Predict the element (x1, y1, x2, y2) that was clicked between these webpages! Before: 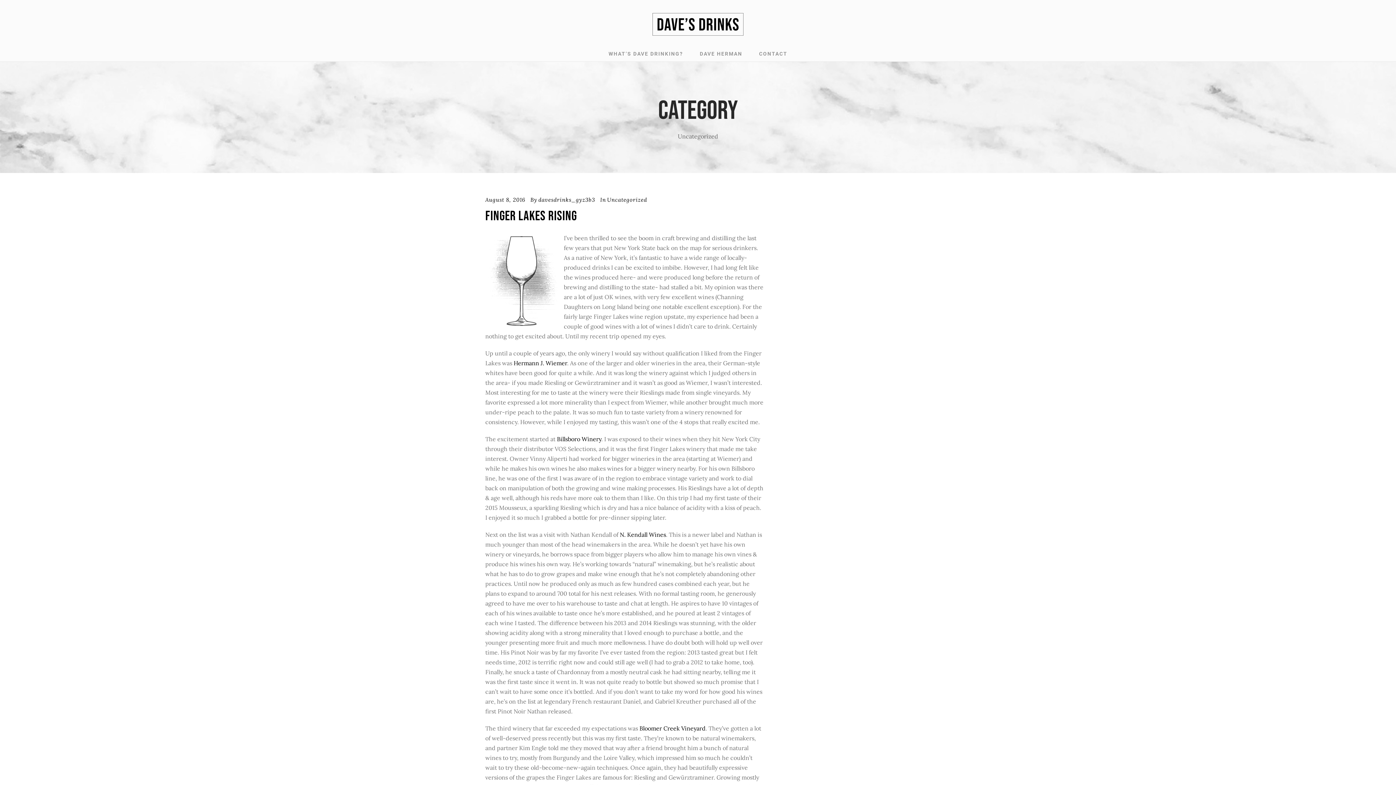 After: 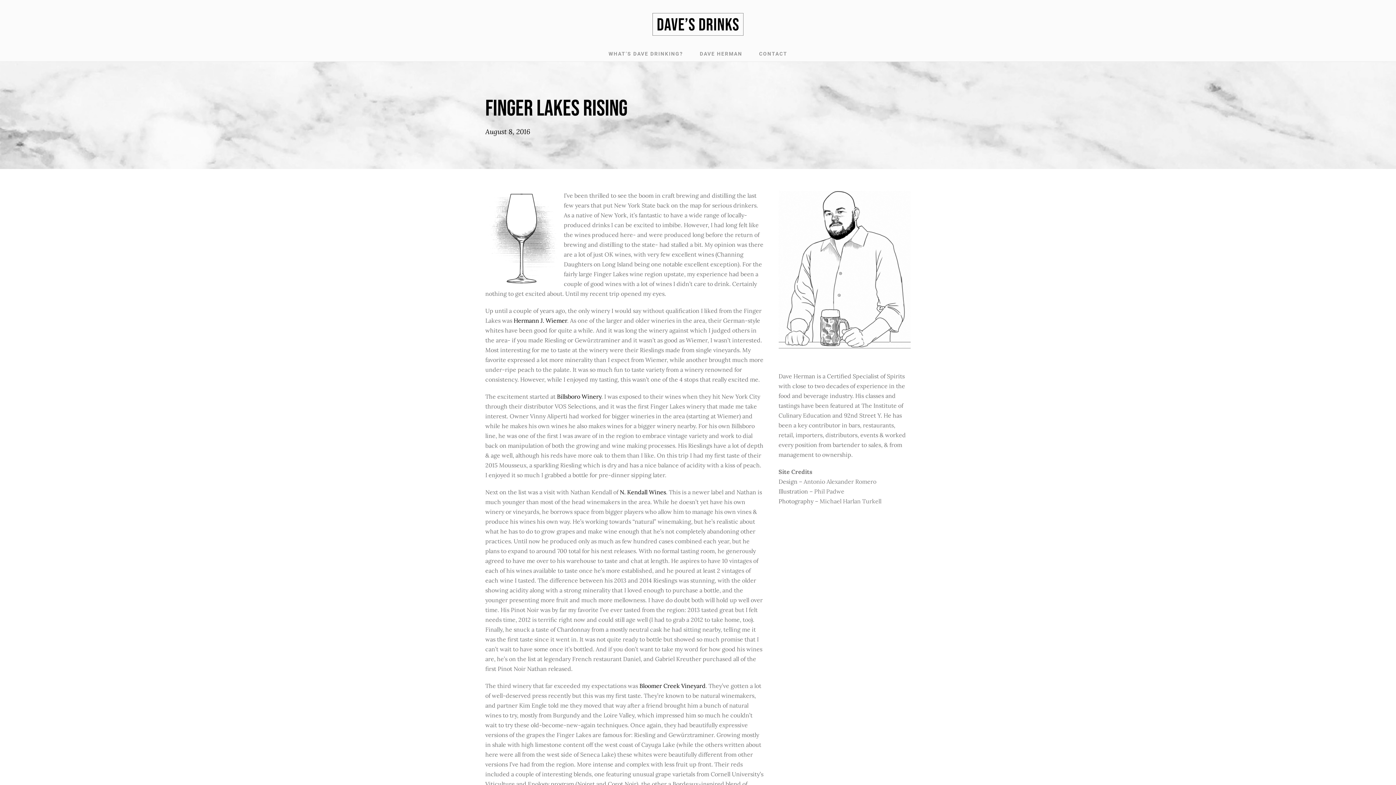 Action: label: FINGER LAKES RISING bbox: (485, 208, 577, 224)